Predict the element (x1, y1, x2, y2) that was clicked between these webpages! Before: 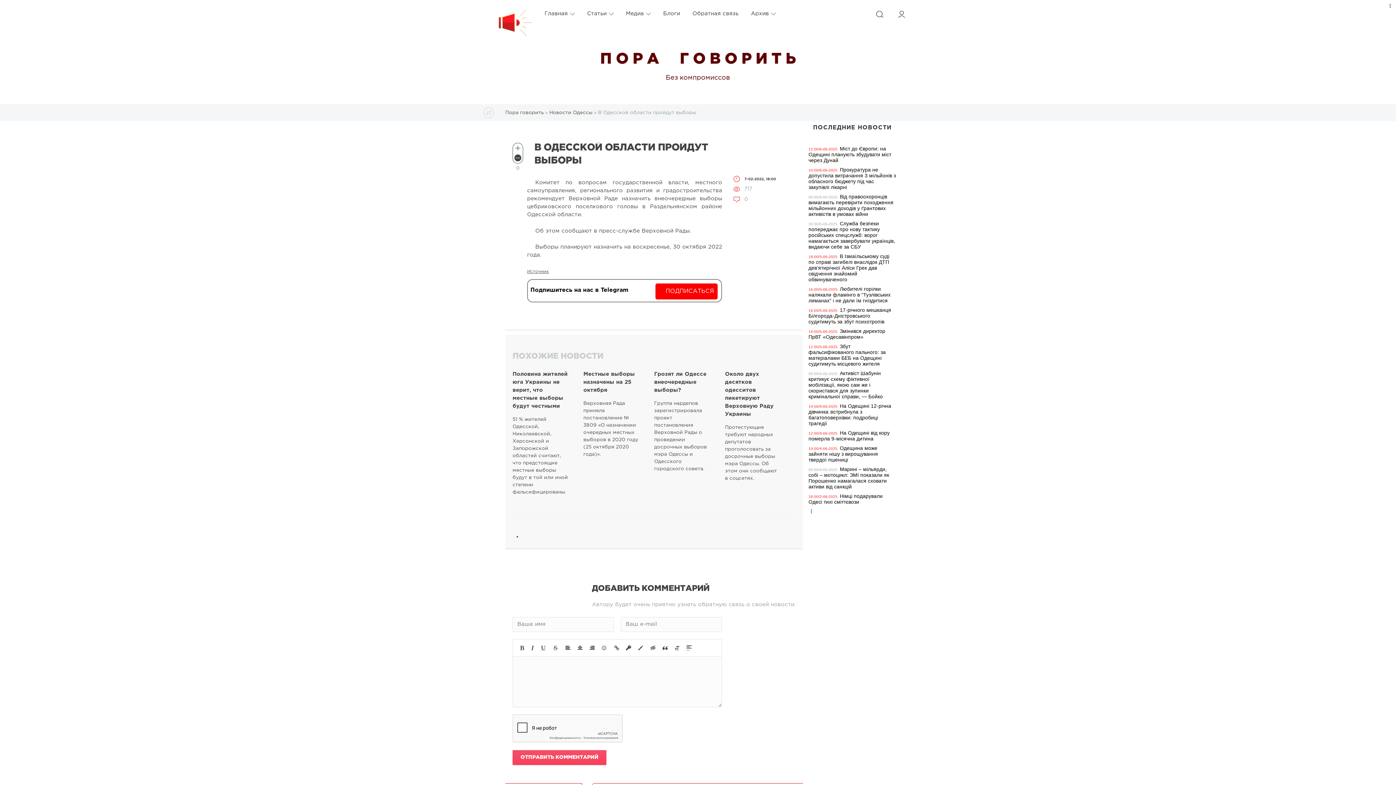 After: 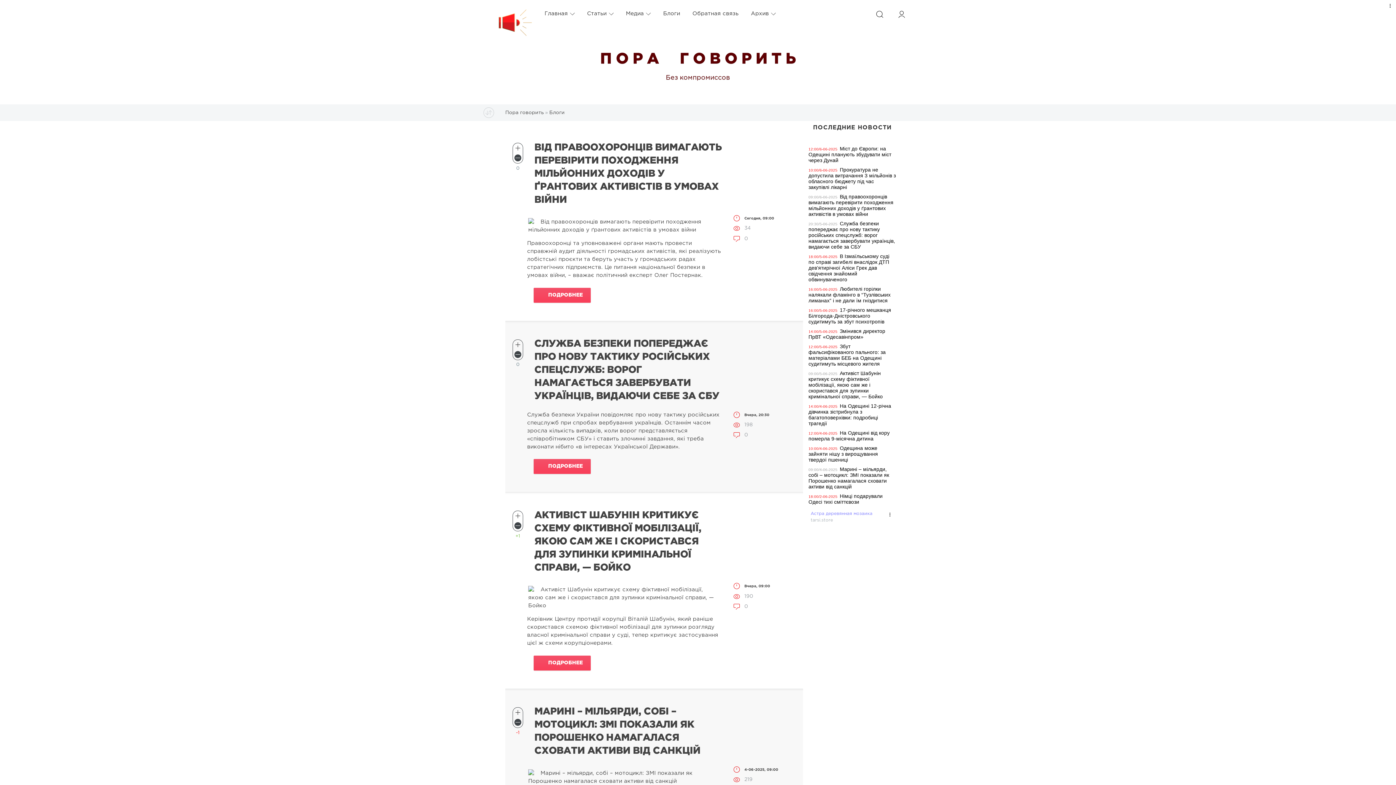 Action: bbox: (657, 0, 686, 27) label: Блоги